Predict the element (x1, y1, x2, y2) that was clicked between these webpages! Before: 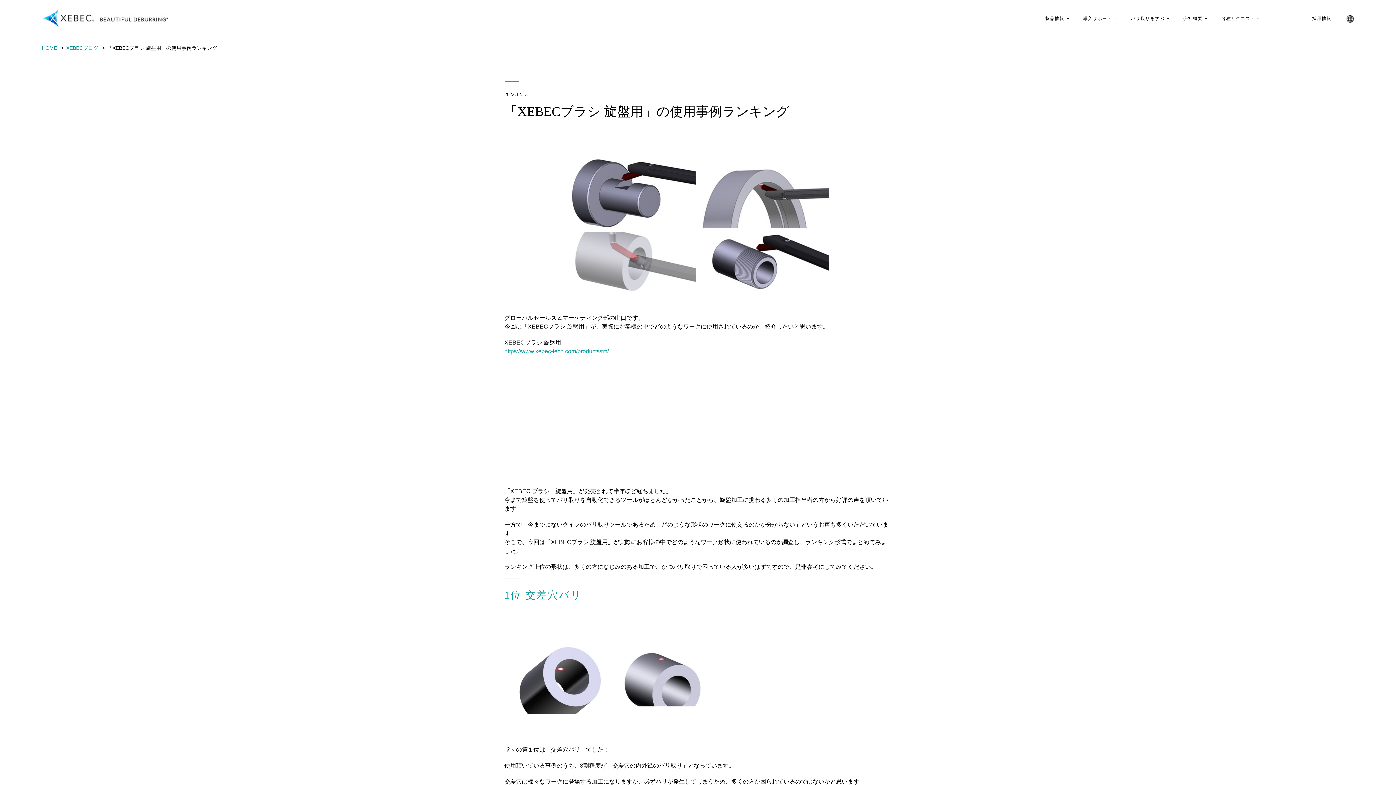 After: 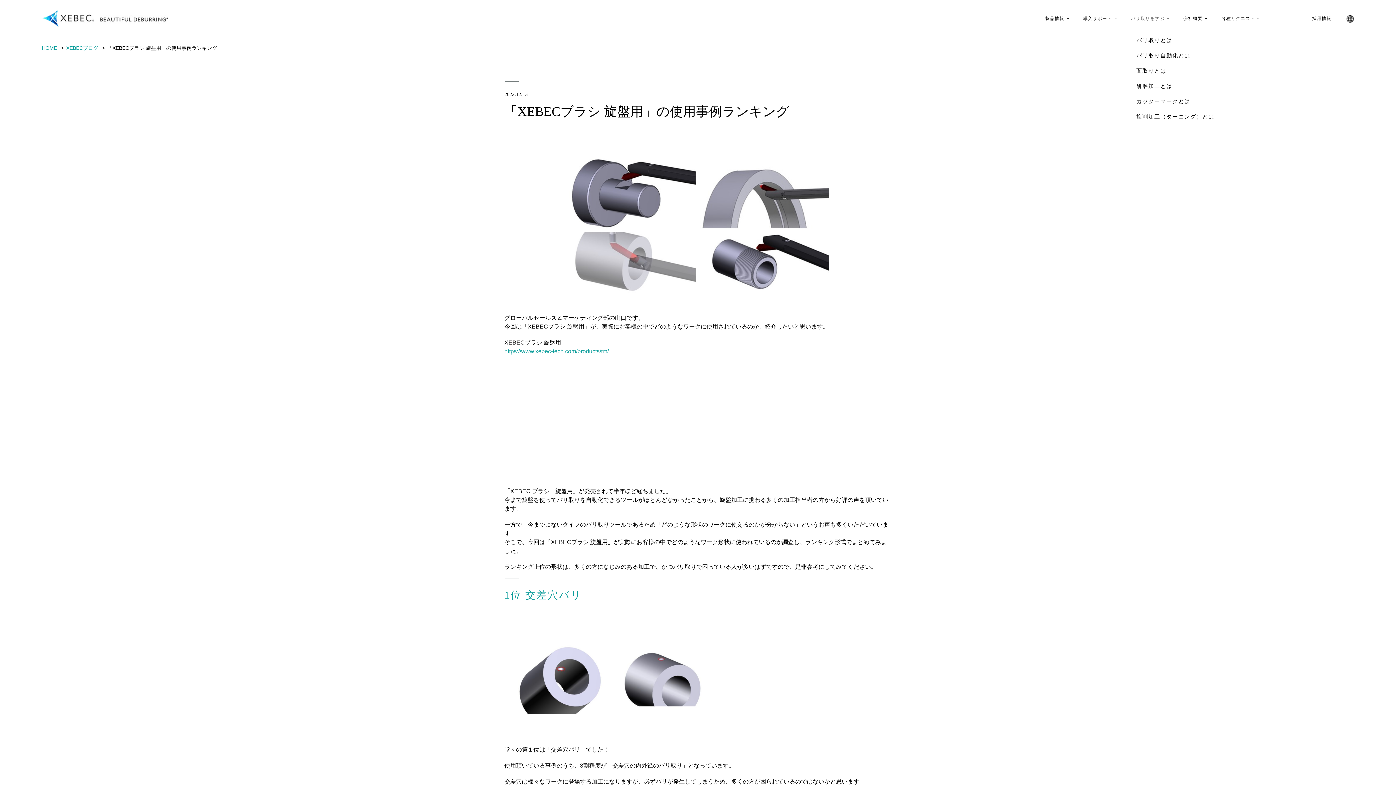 Action: label: バリ取りを学ぶ bbox: (1131, 15, 1170, 21)